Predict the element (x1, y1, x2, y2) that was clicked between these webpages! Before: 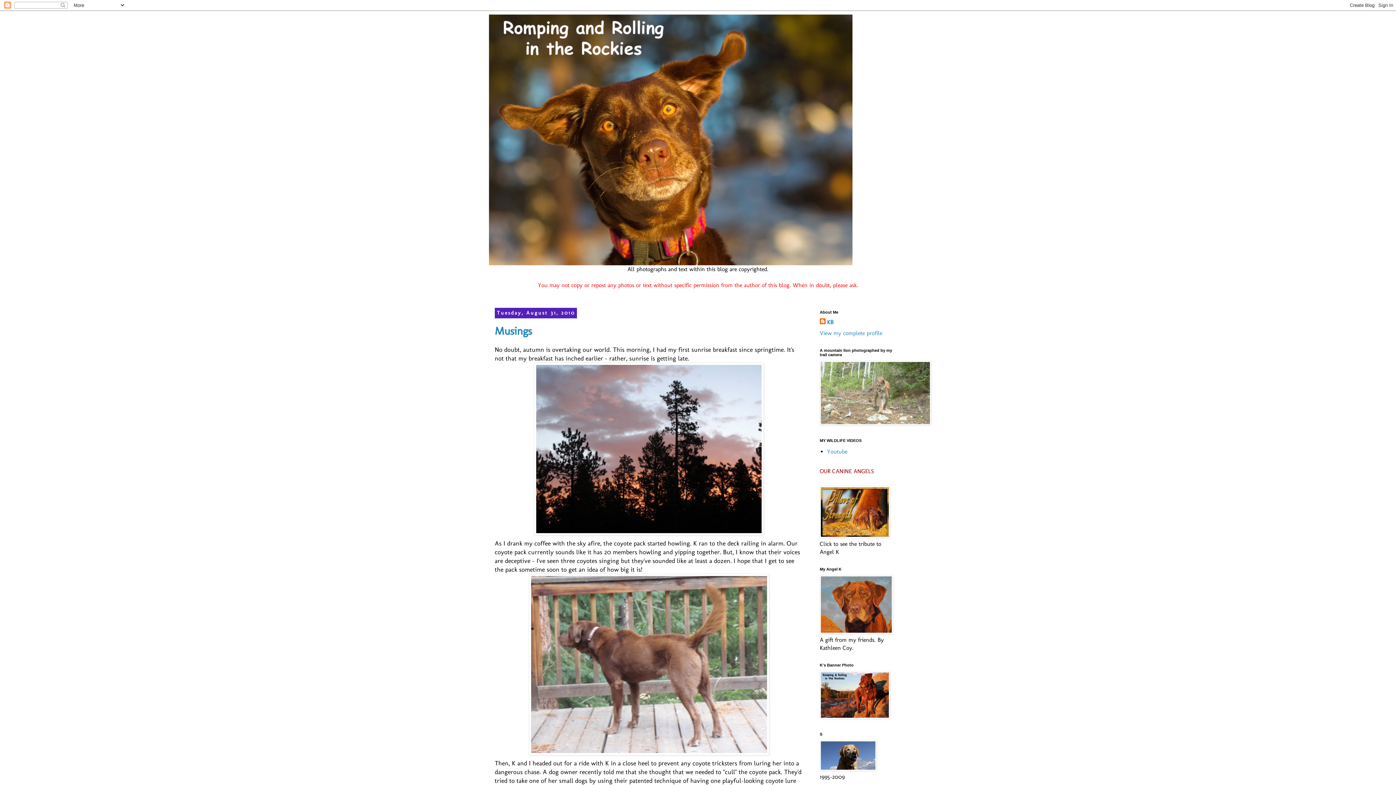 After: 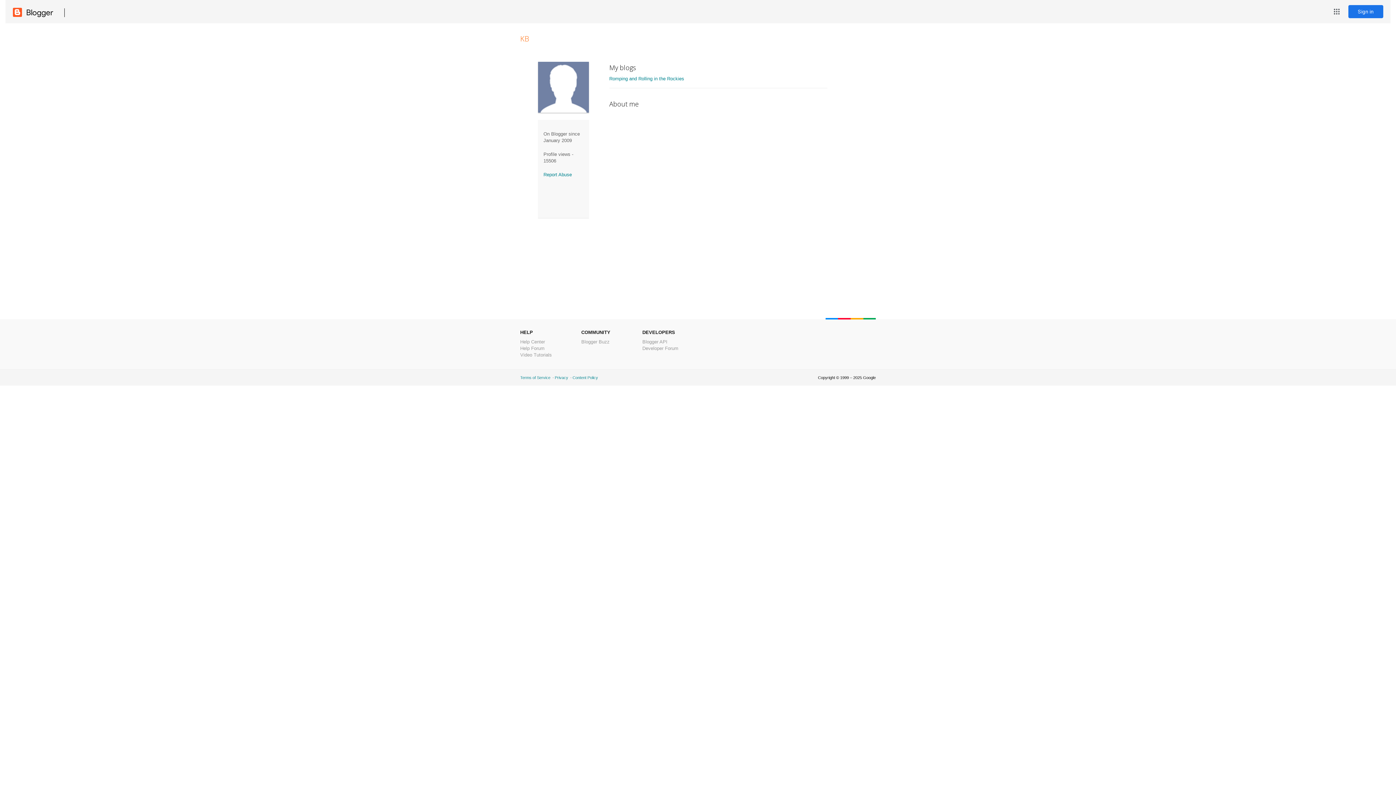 Action: bbox: (820, 318, 833, 326) label: KB